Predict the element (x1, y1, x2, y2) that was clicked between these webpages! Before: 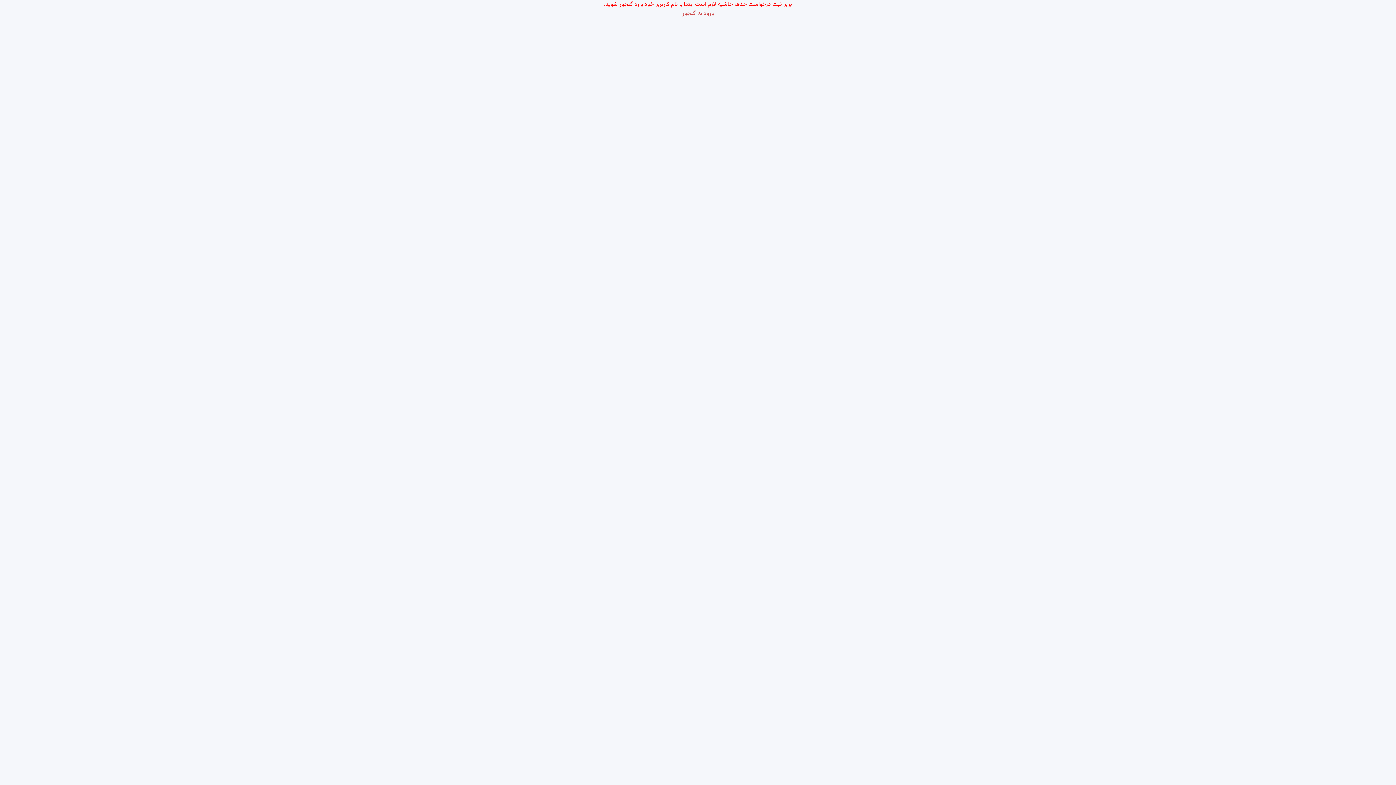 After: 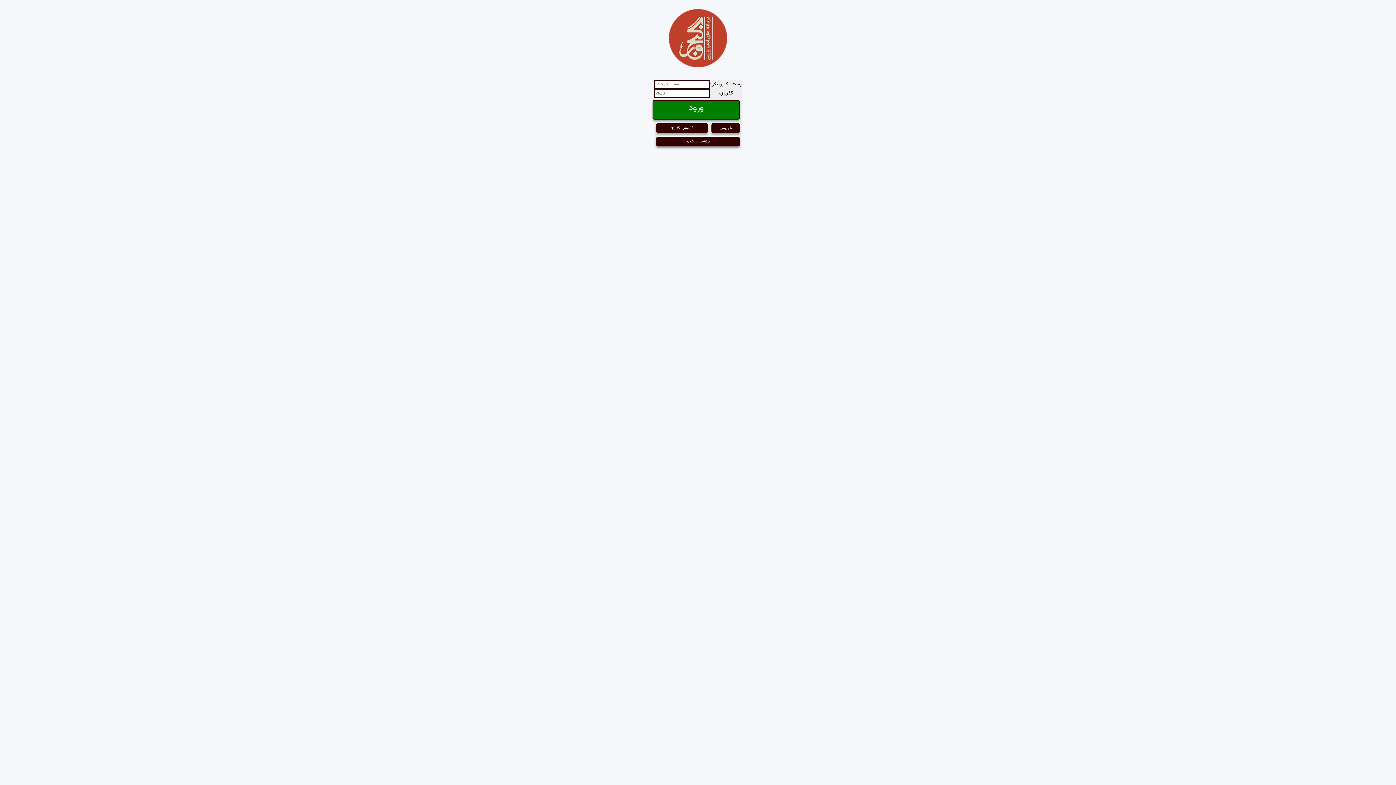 Action: bbox: (682, 9, 714, 18) label: ورود به گنجور